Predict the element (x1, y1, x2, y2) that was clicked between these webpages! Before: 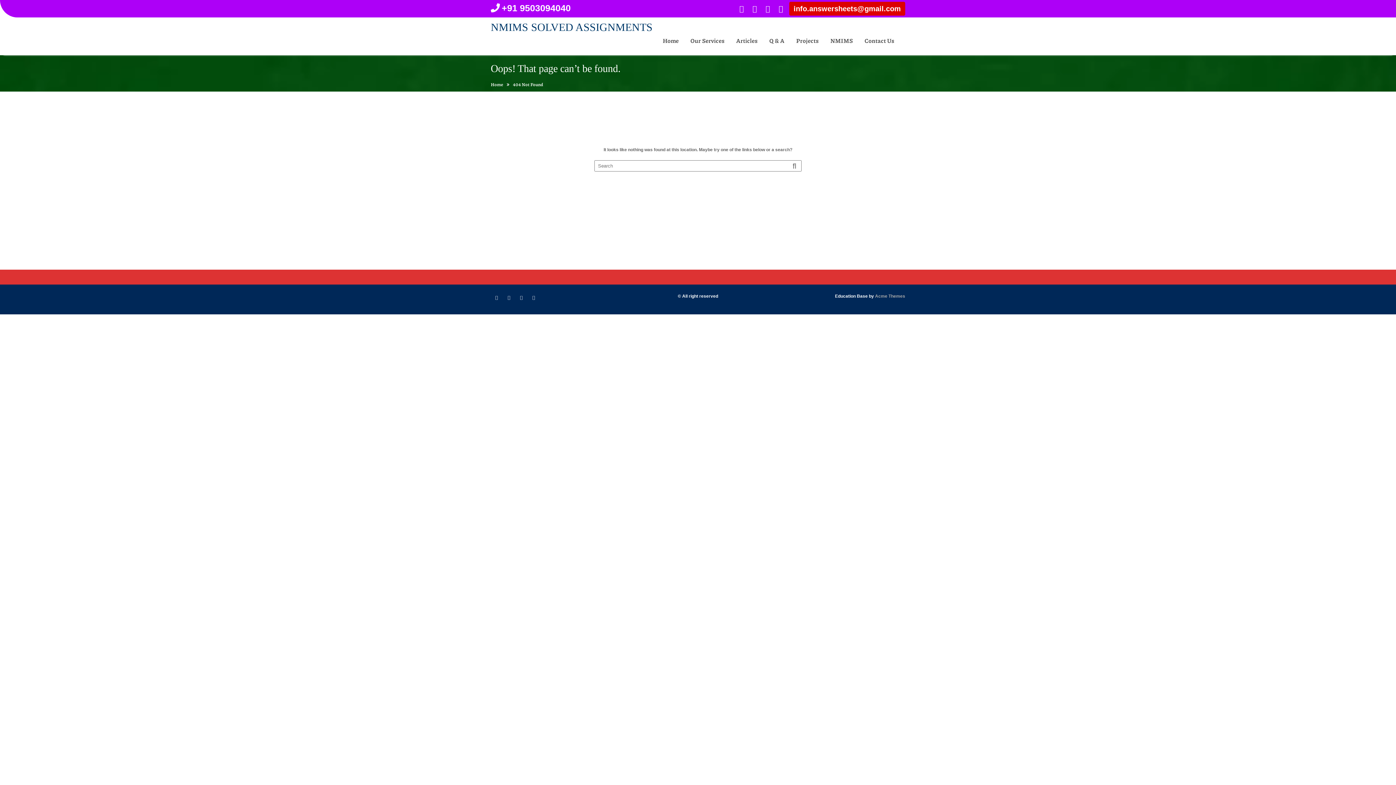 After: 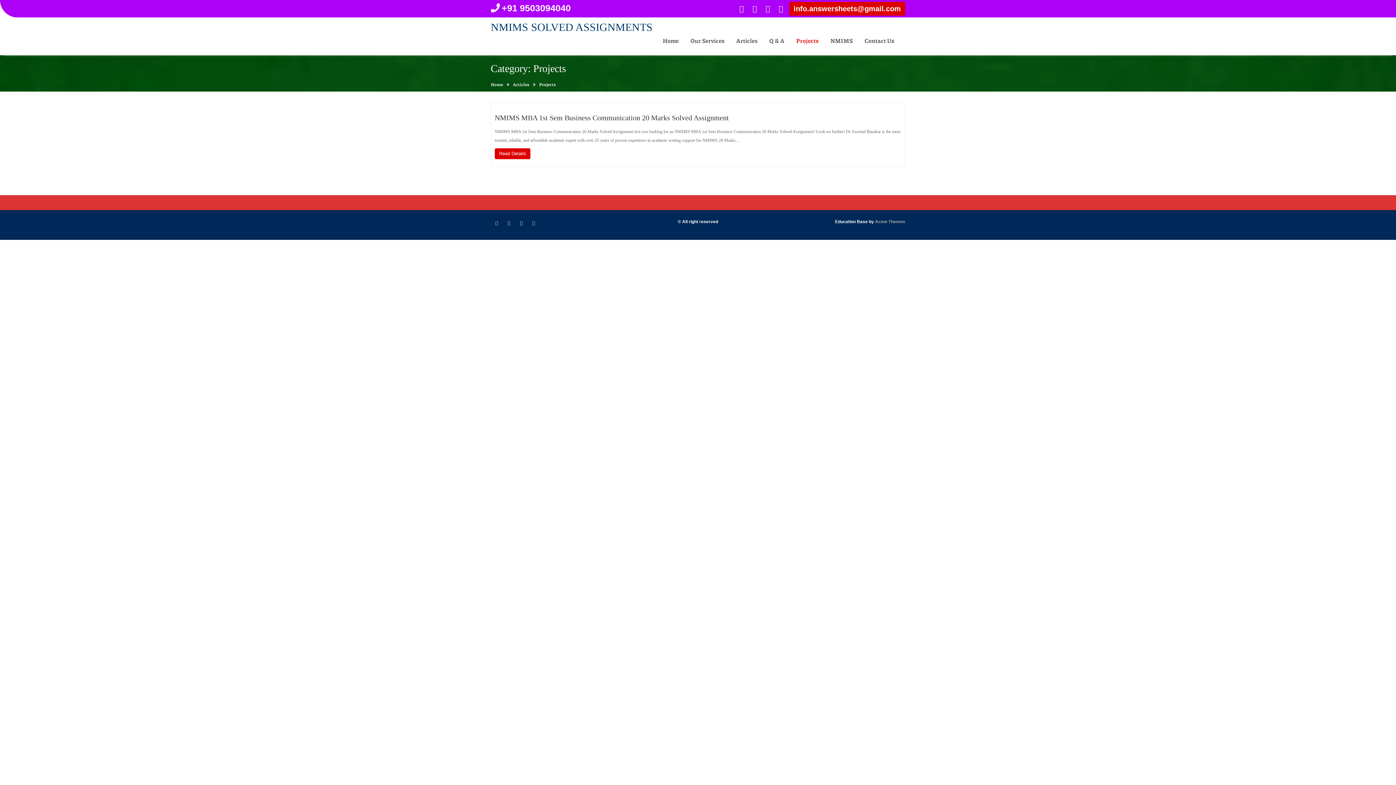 Action: bbox: (790, 31, 824, 49) label: Projects